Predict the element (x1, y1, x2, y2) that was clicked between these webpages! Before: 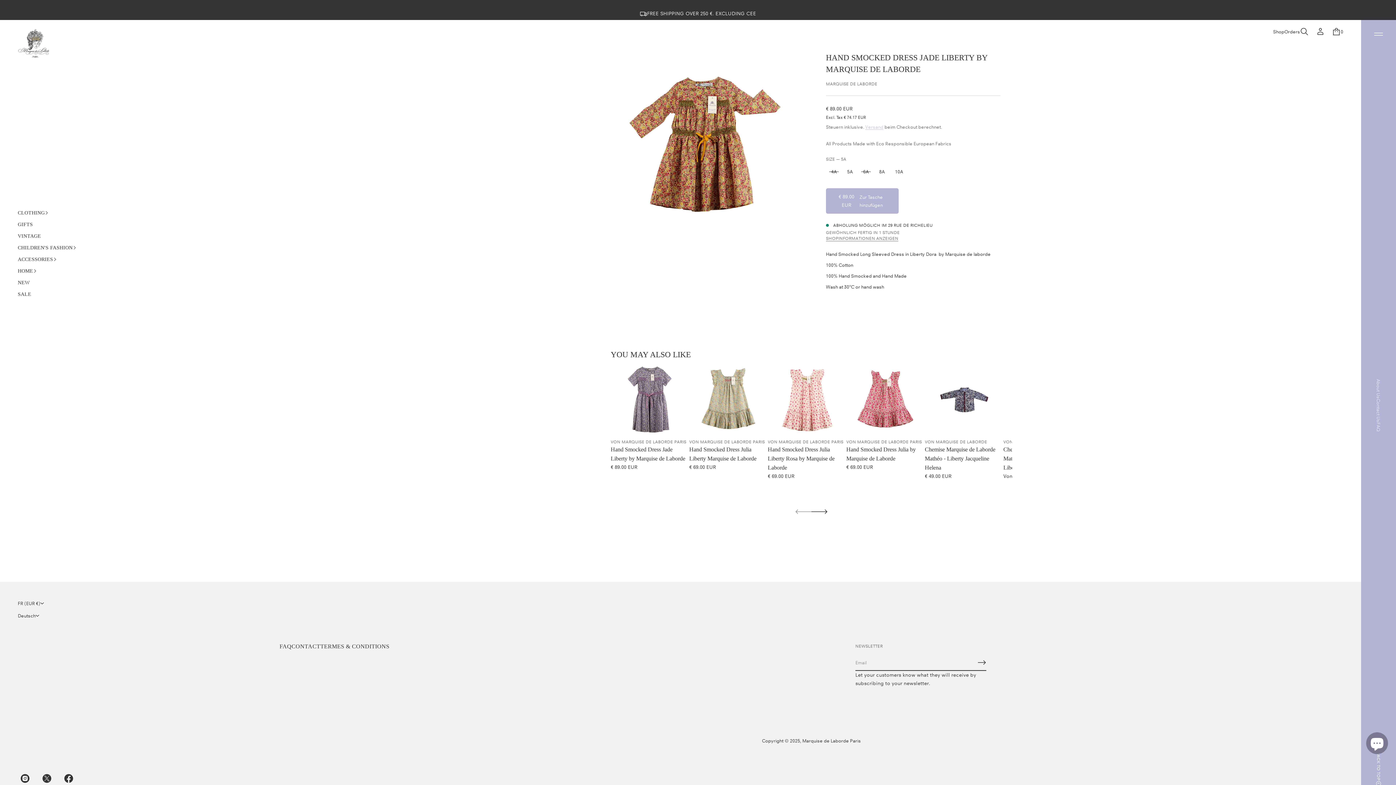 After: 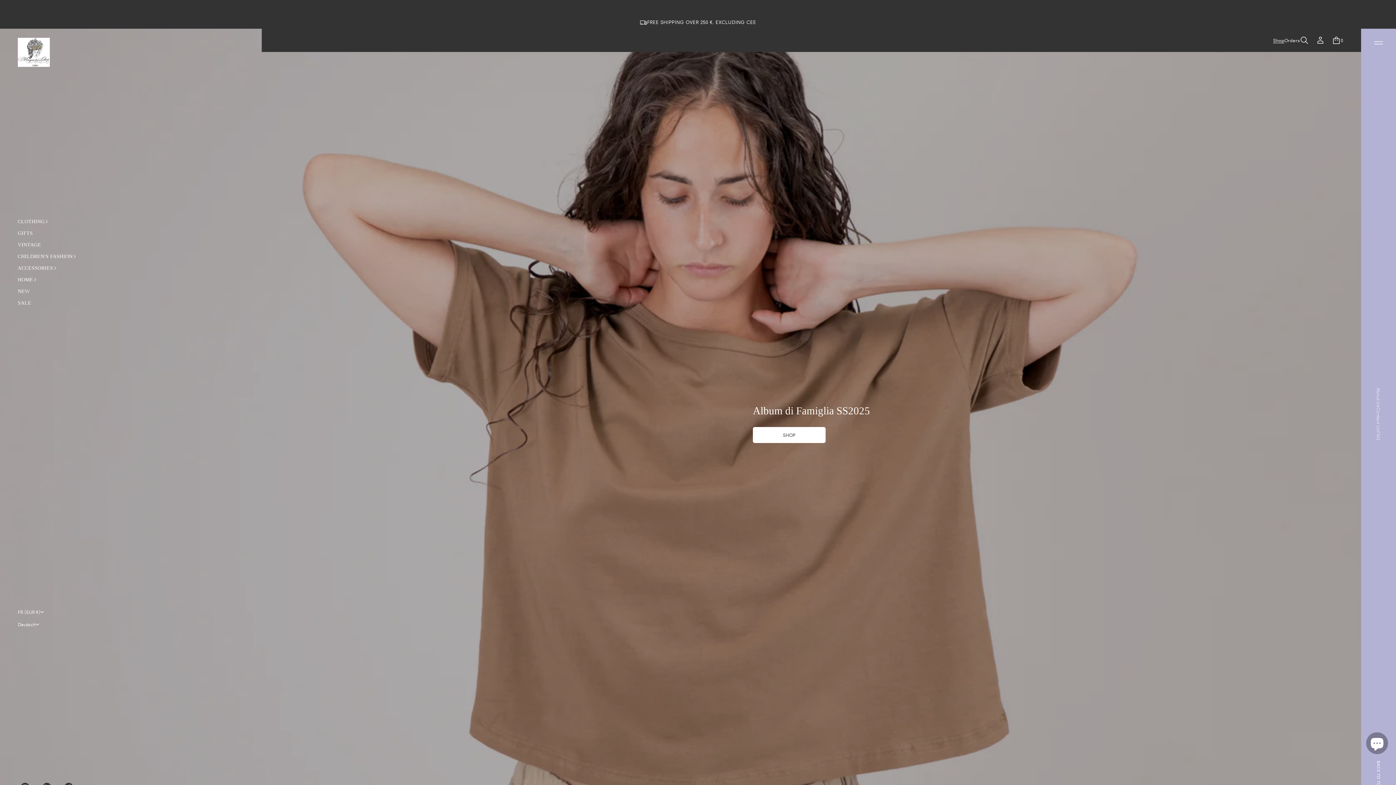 Action: label: CLOTHING bbox: (17, 206, 44, 218)